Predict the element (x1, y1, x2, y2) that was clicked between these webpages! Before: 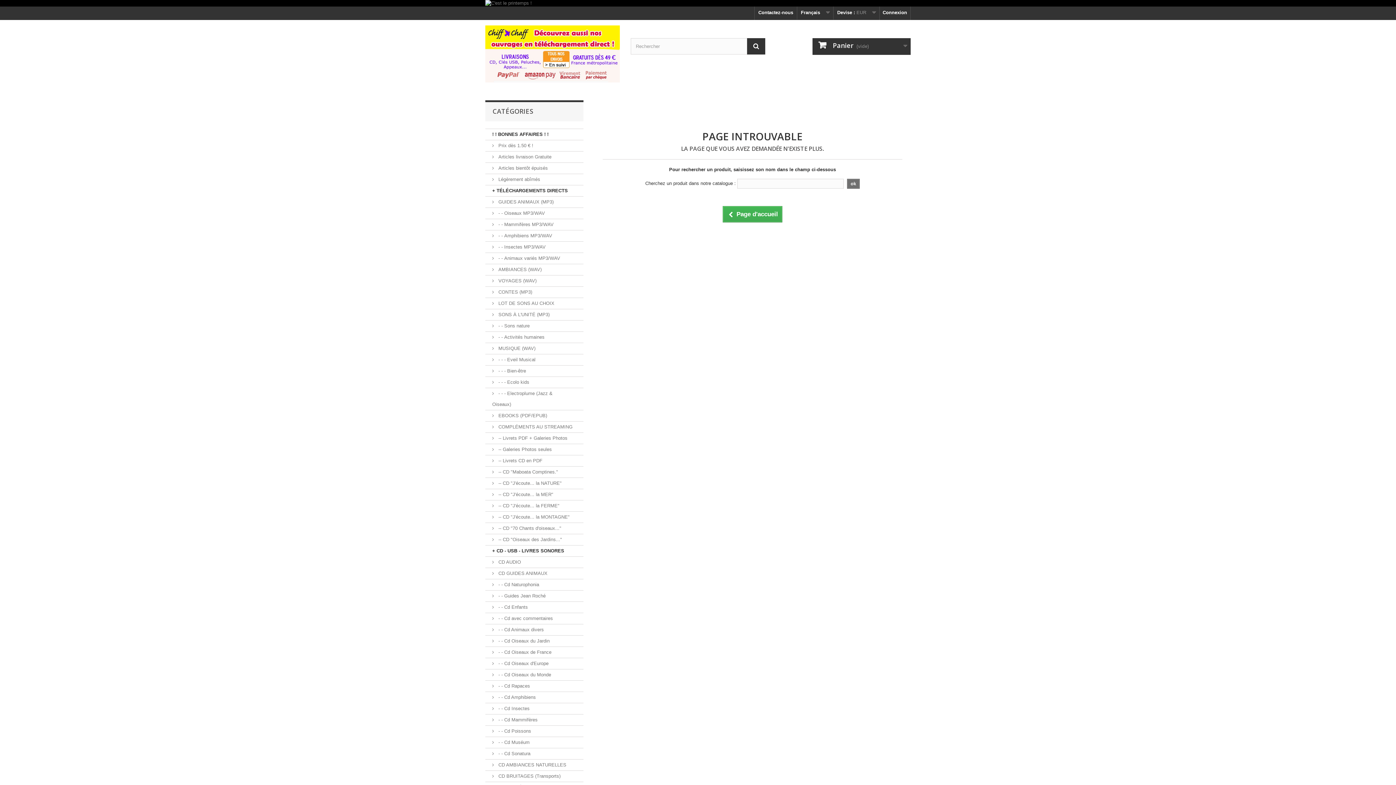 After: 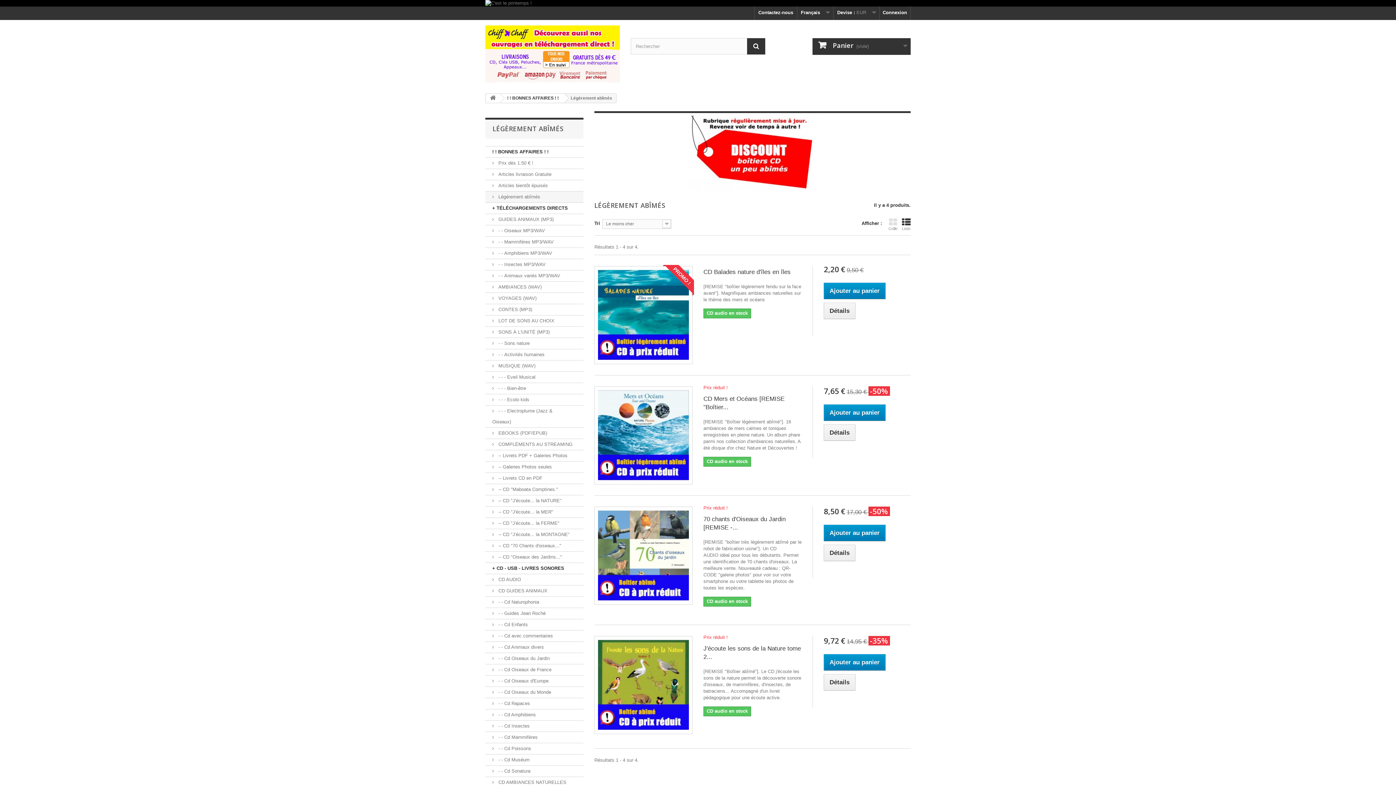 Action: label:  Légèrement abîmés bbox: (485, 174, 583, 185)